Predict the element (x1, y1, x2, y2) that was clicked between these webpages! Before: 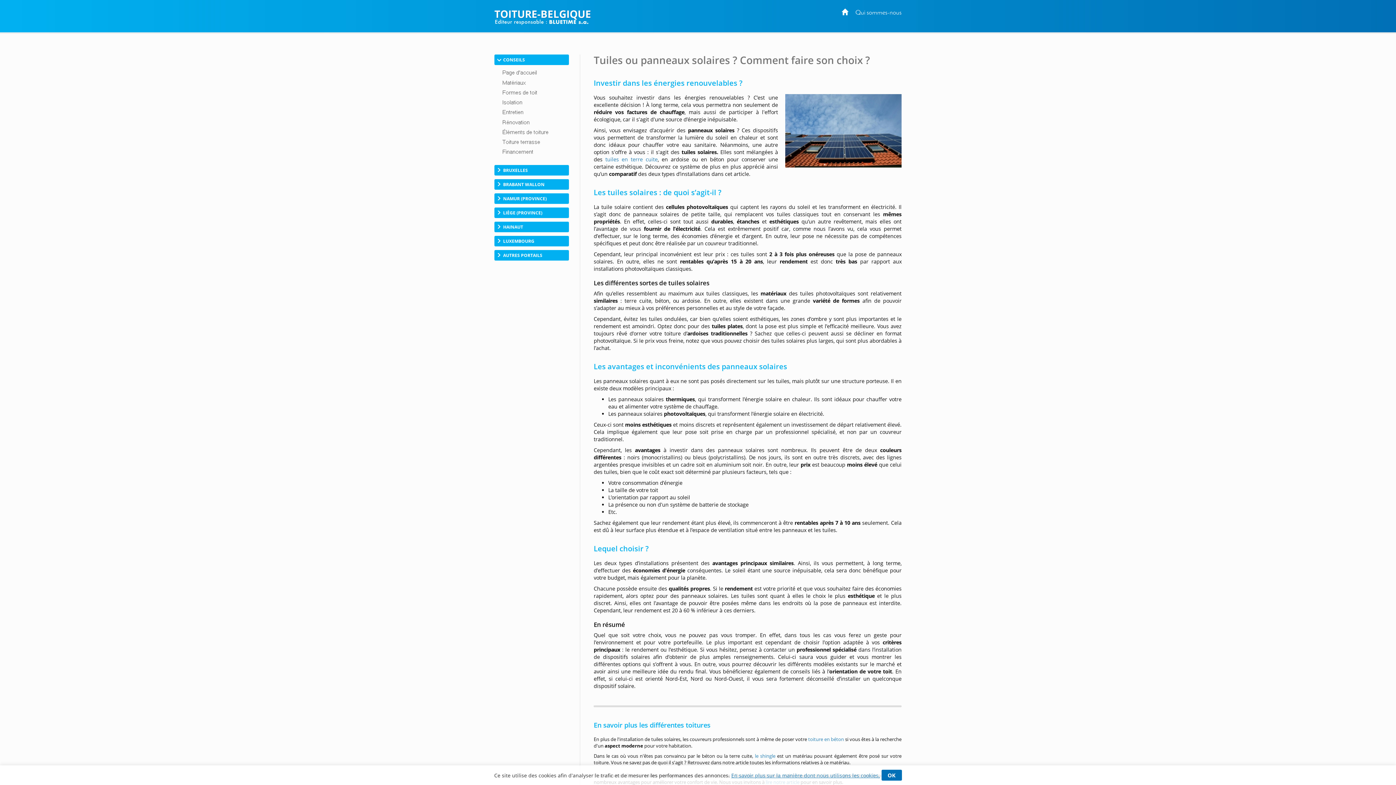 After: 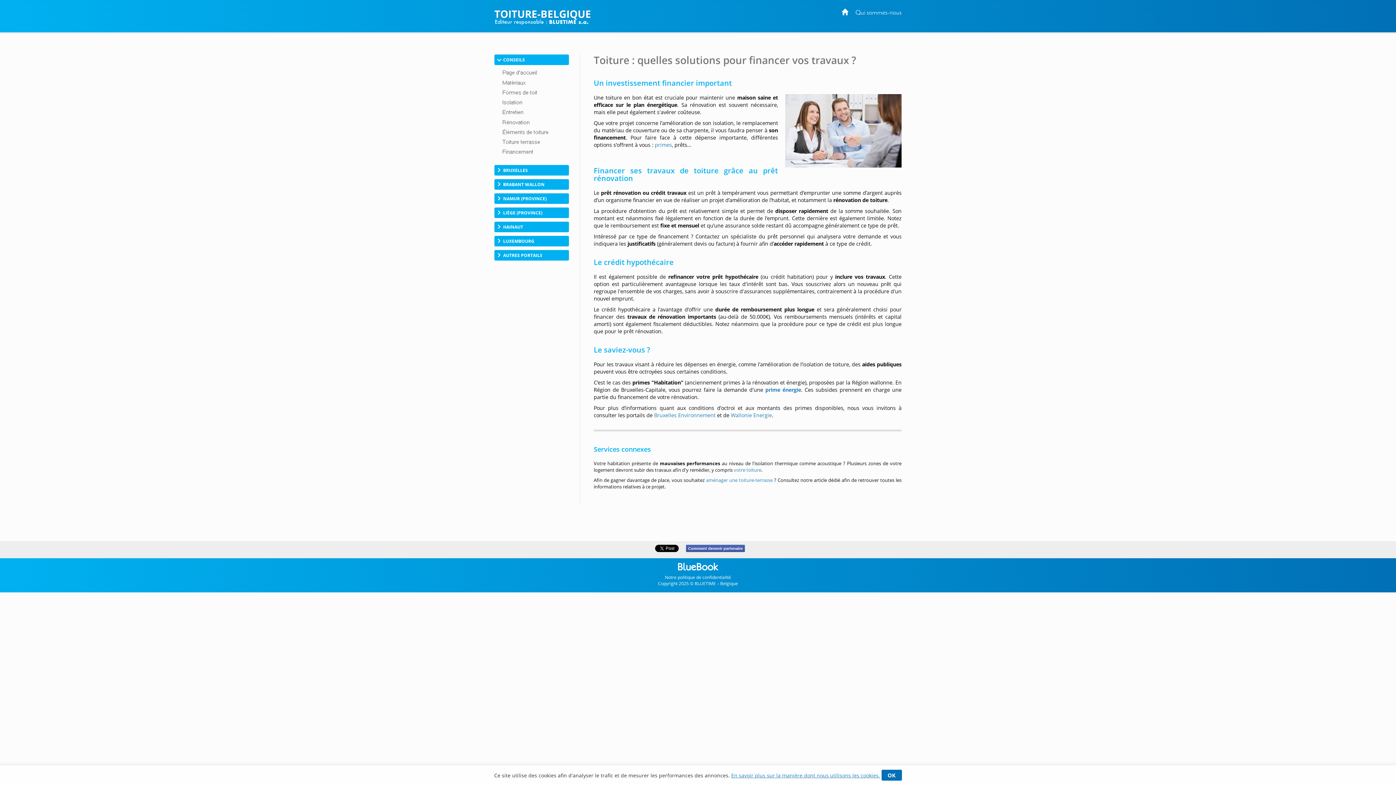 Action: bbox: (494, 149, 569, 156)